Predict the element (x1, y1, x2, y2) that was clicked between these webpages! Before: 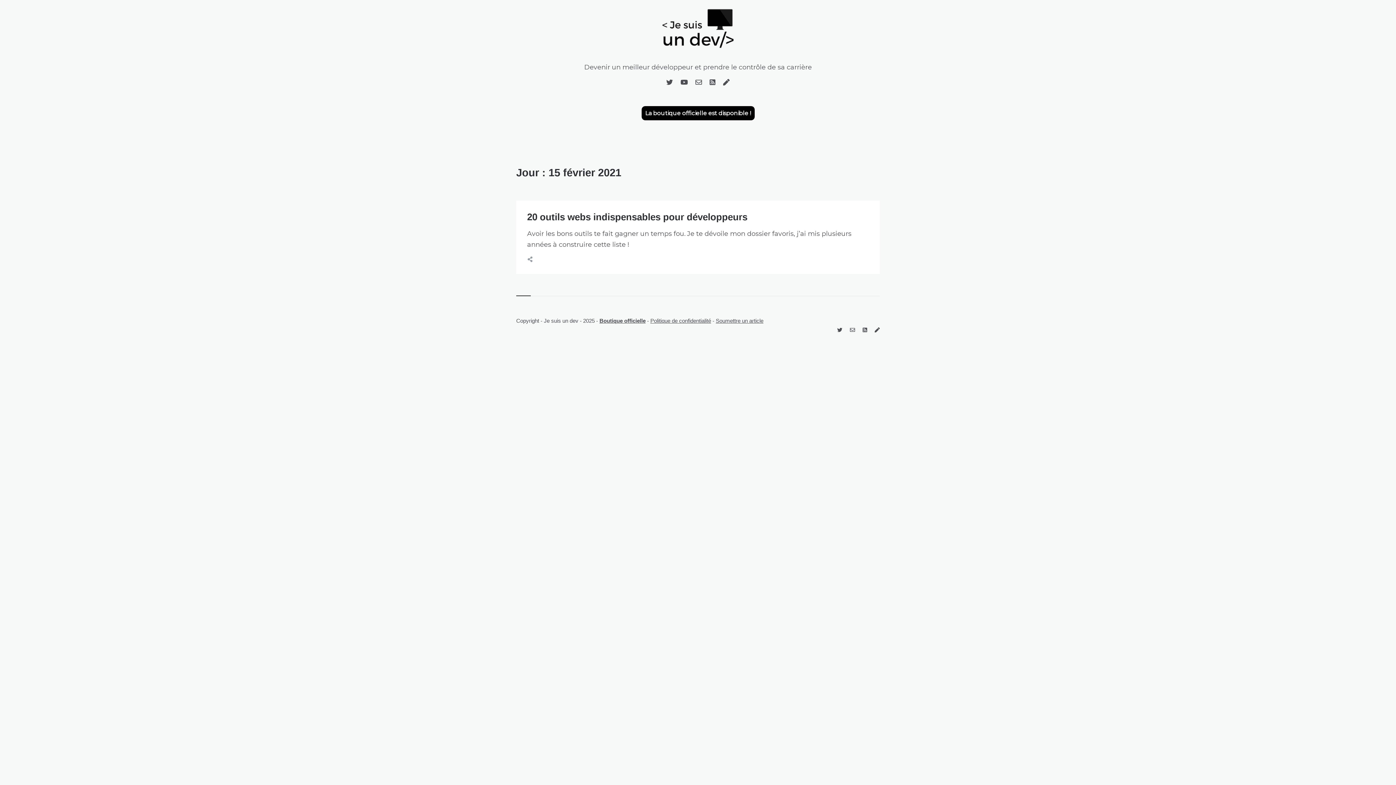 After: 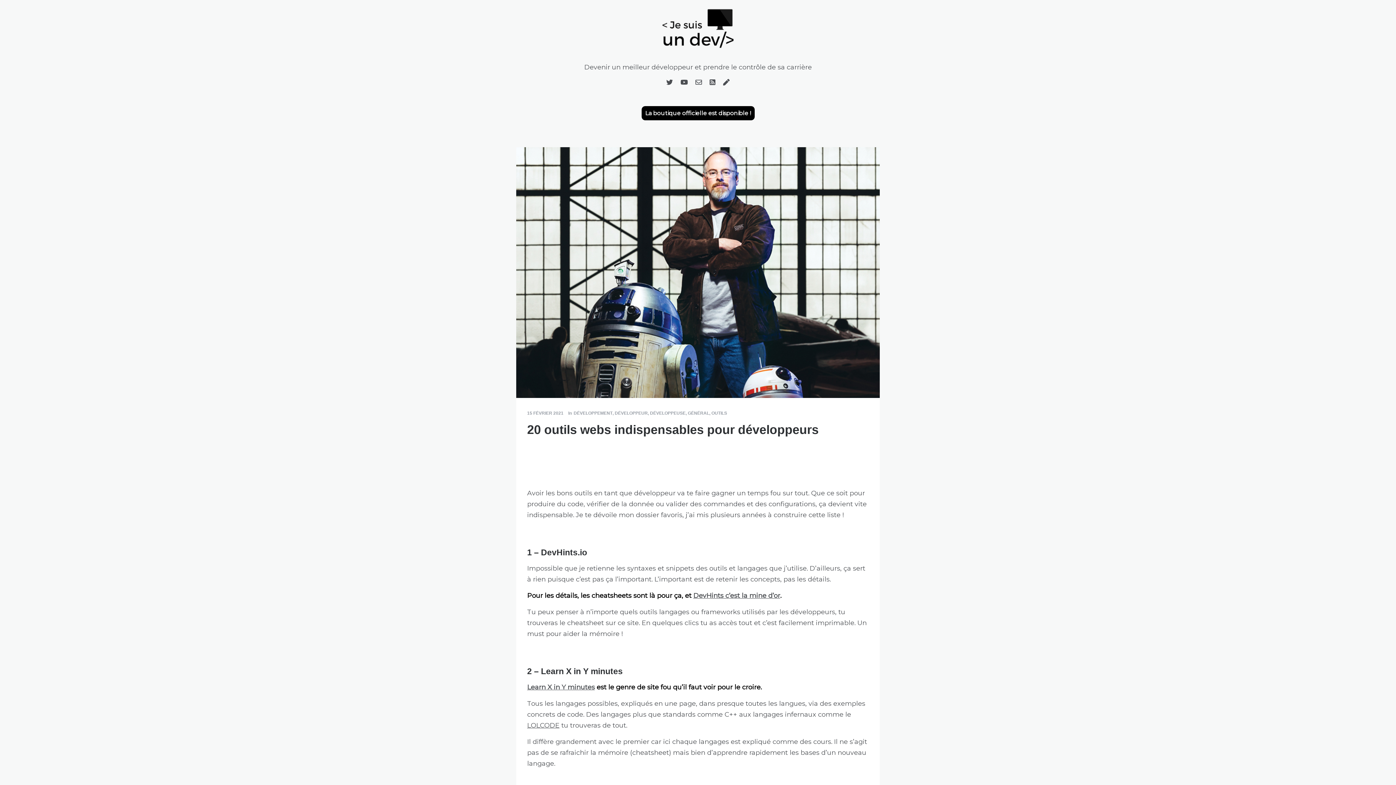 Action: label: 20 outils webs indispensables pour développeurs bbox: (527, 211, 747, 222)